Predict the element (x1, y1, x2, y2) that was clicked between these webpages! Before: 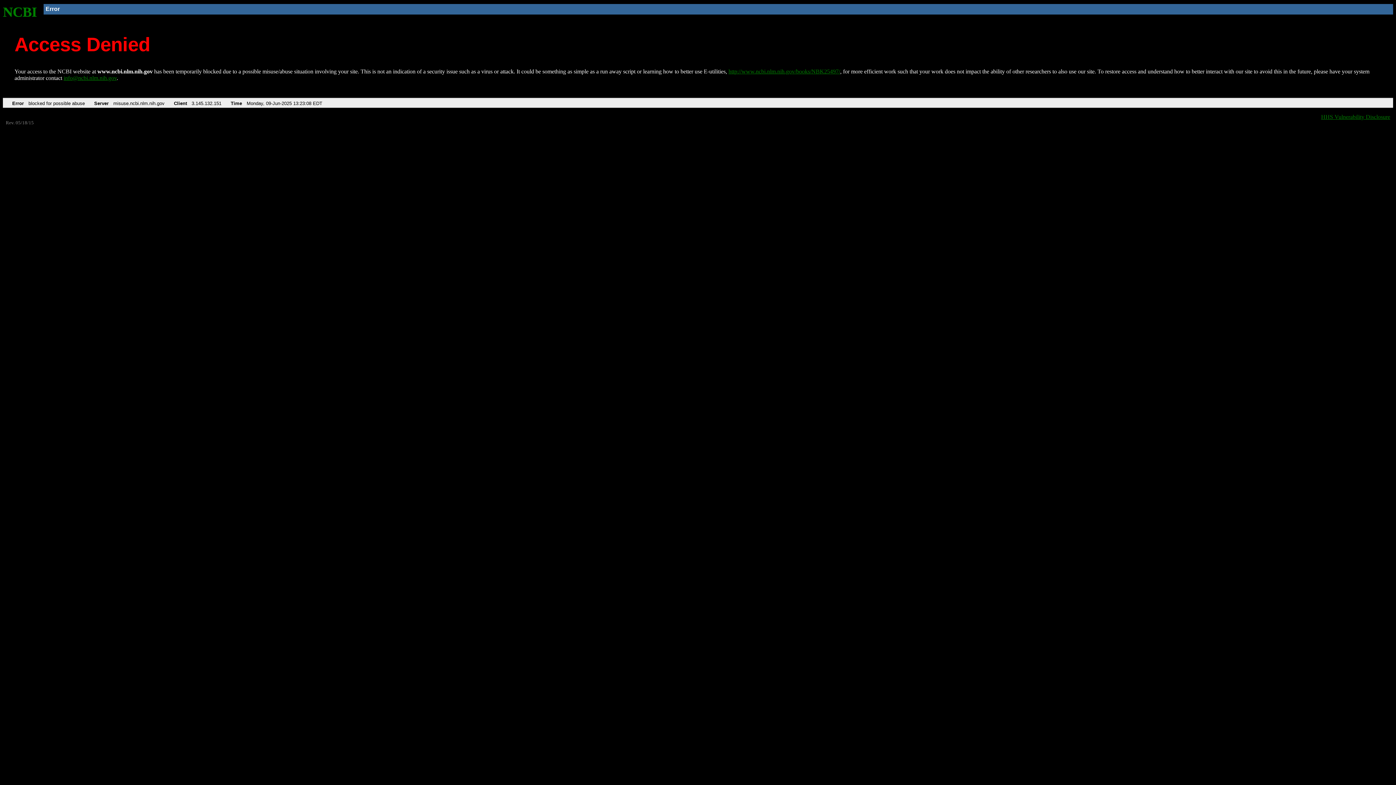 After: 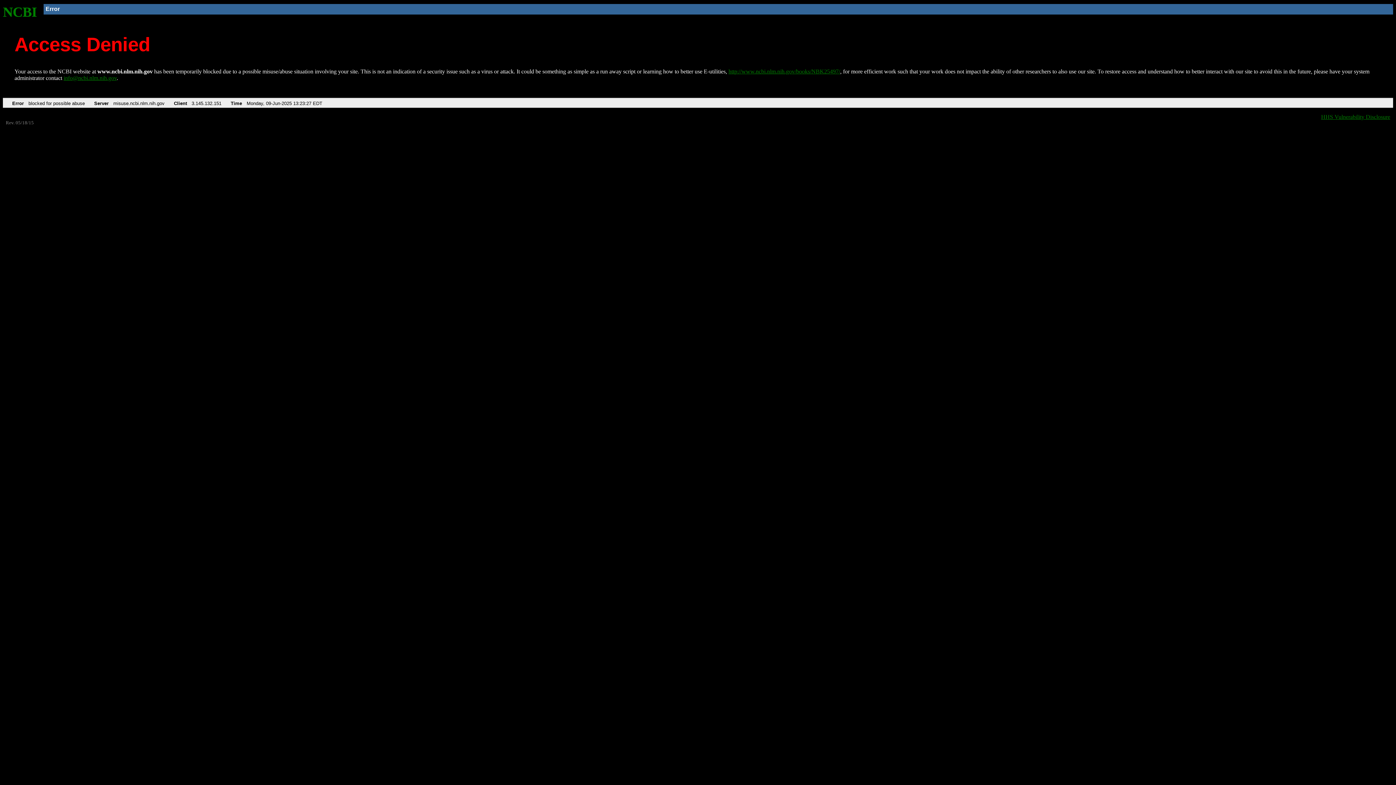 Action: bbox: (2, 4, 37, 19) label: NCBI